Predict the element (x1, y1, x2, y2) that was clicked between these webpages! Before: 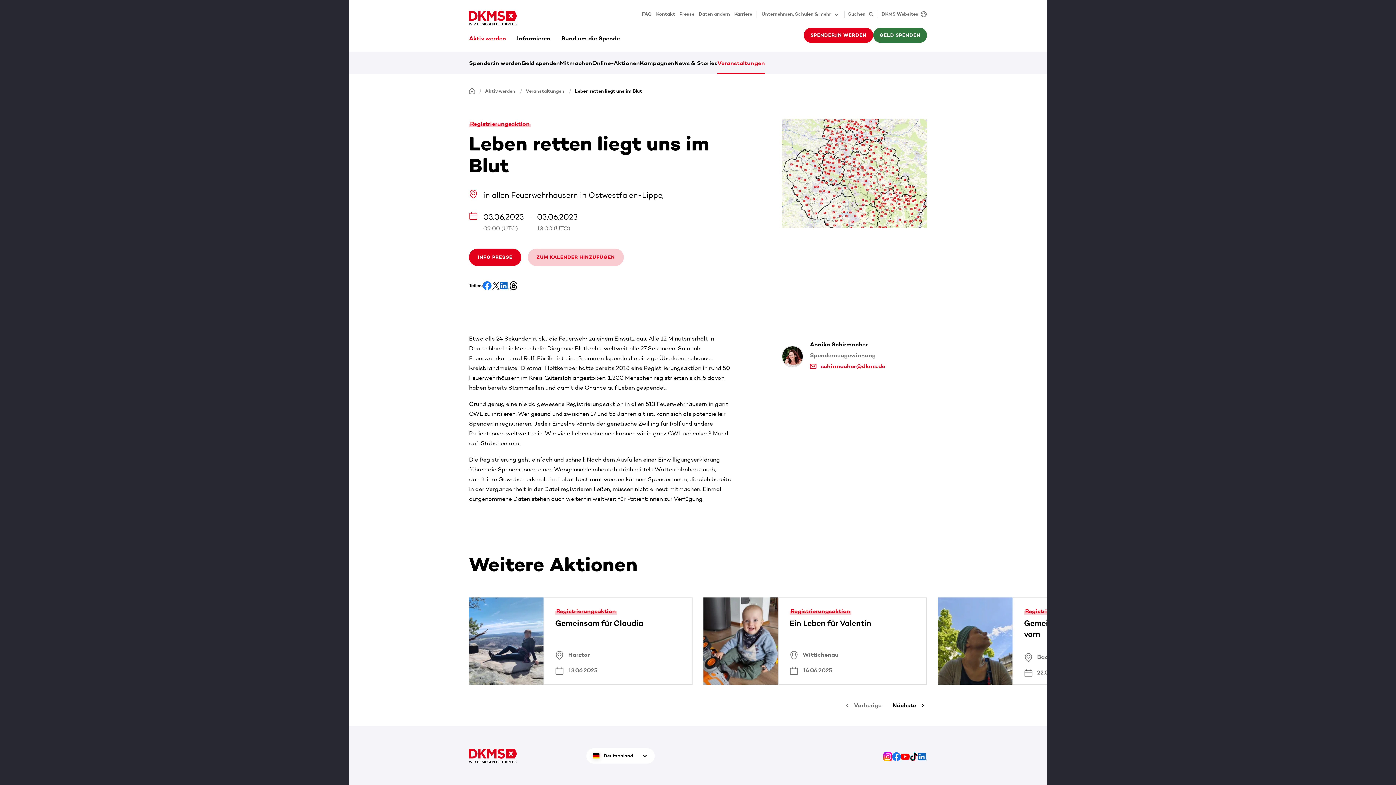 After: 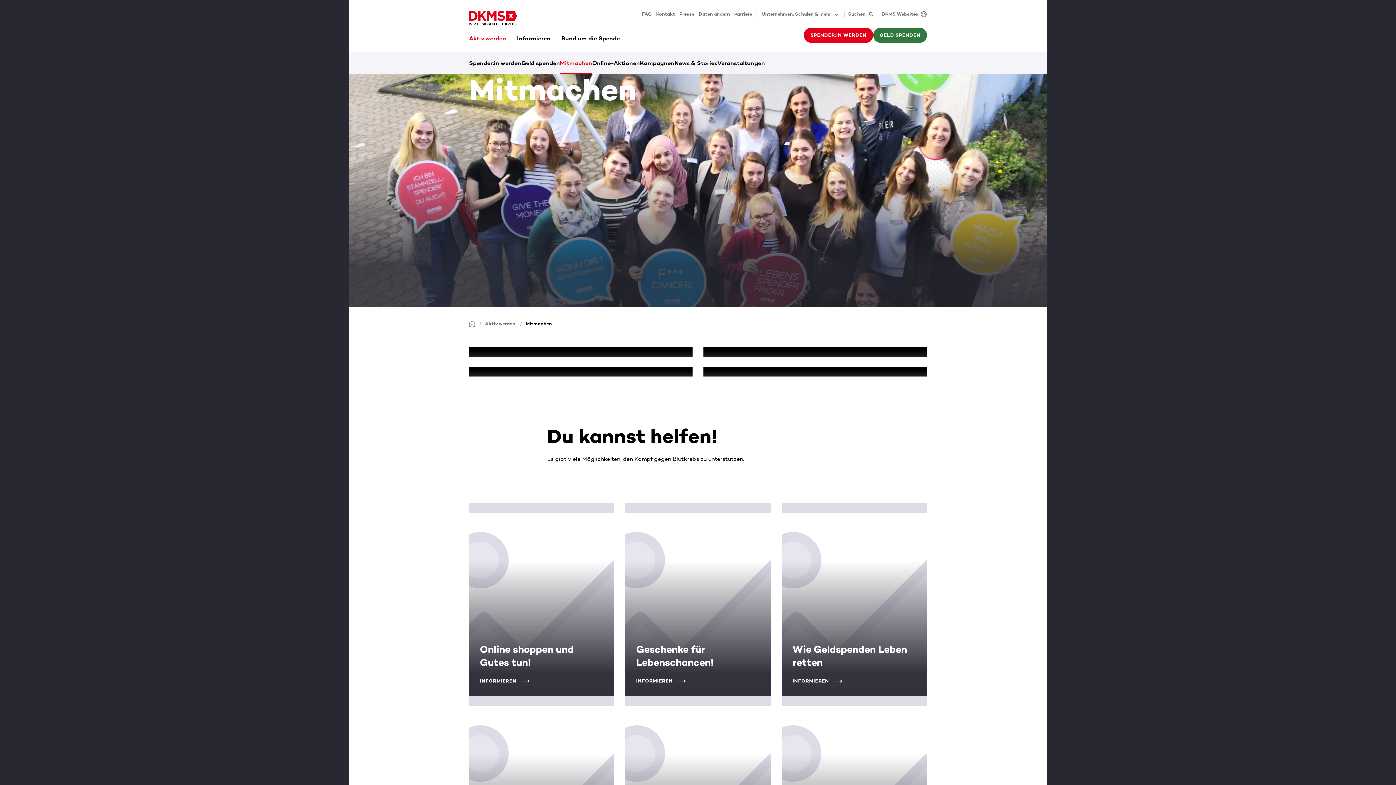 Action: bbox: (560, 58, 592, 74) label: Mitmachen